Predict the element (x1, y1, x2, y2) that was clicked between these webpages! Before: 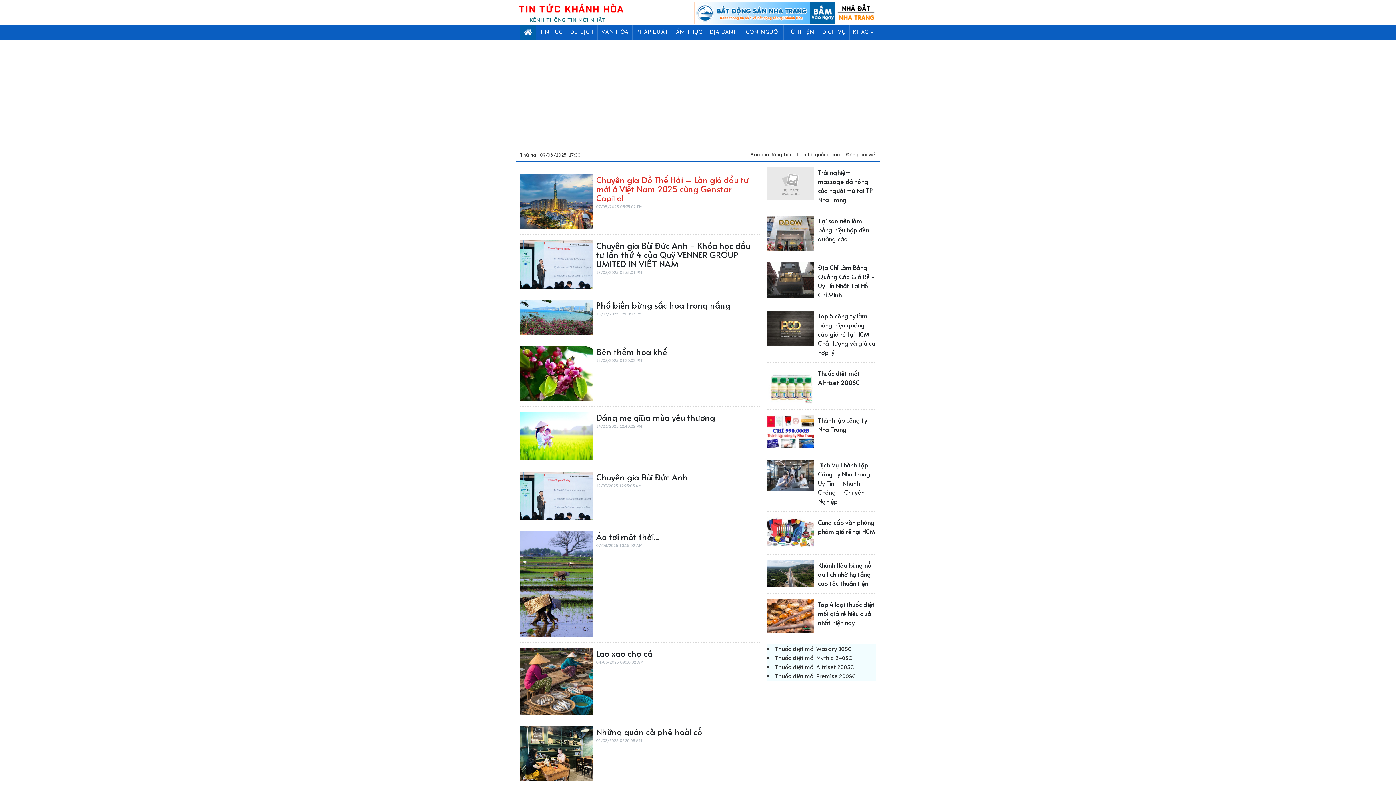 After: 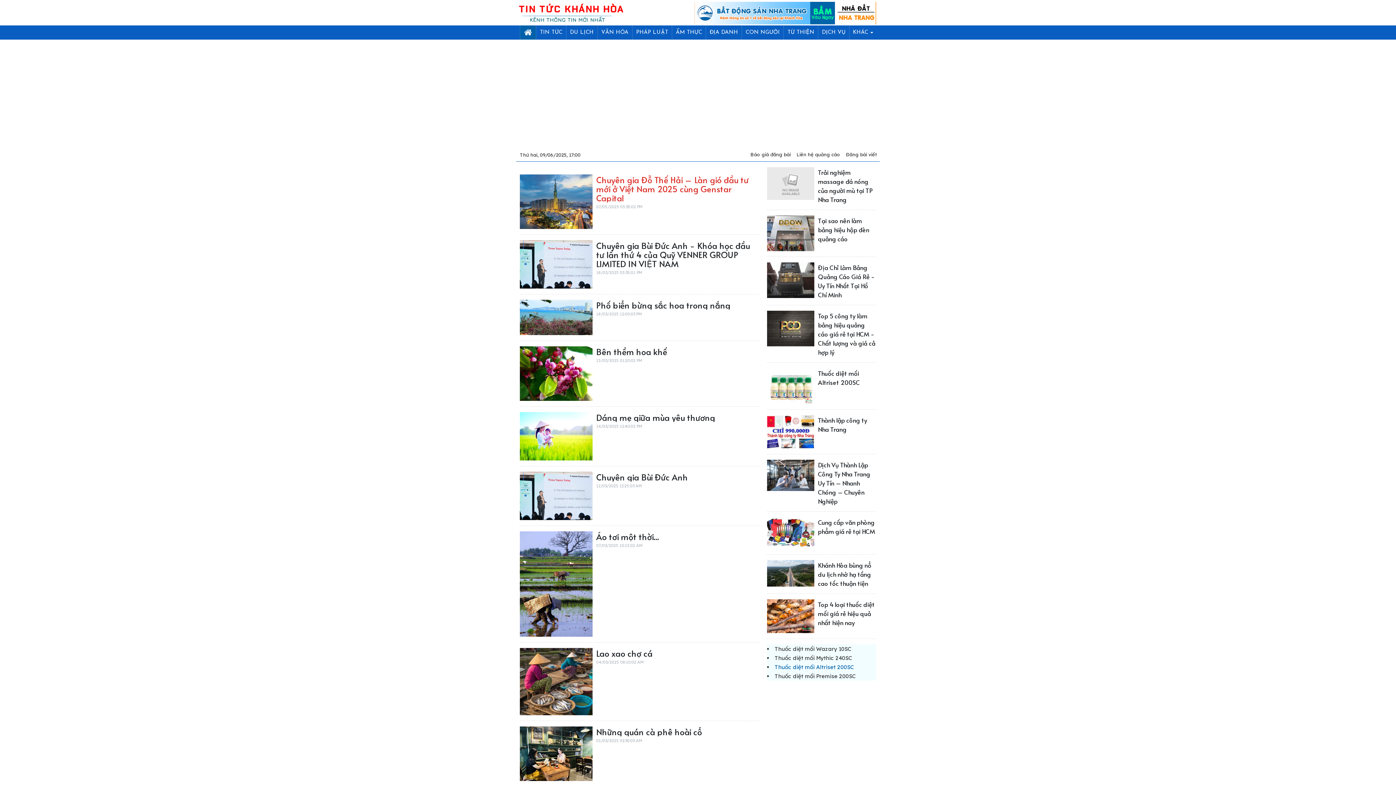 Action: label: Thuốc diệt mối Altriset 200SC bbox: (774, 664, 854, 670)